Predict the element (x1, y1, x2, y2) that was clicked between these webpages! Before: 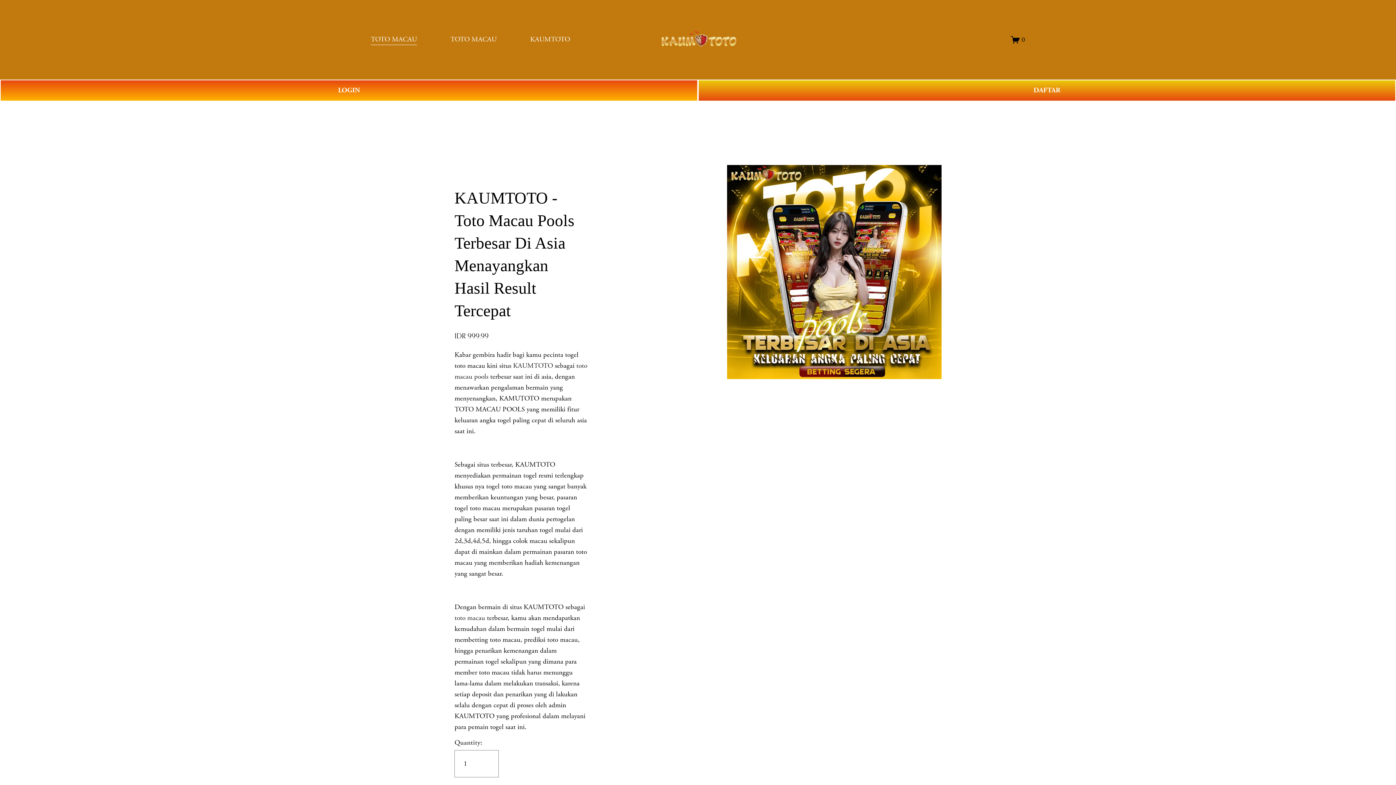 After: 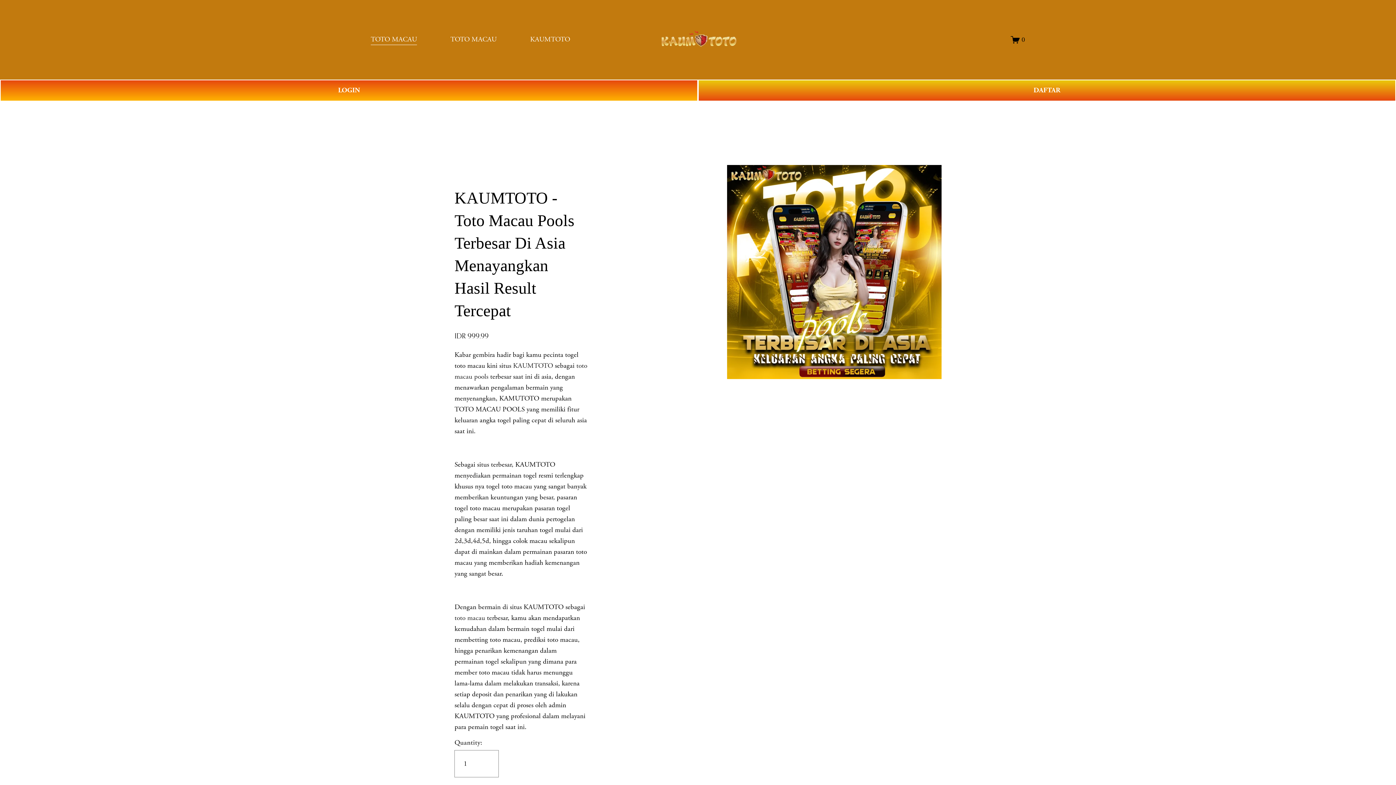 Action: label: KAUMTOTO bbox: (513, 361, 553, 370)